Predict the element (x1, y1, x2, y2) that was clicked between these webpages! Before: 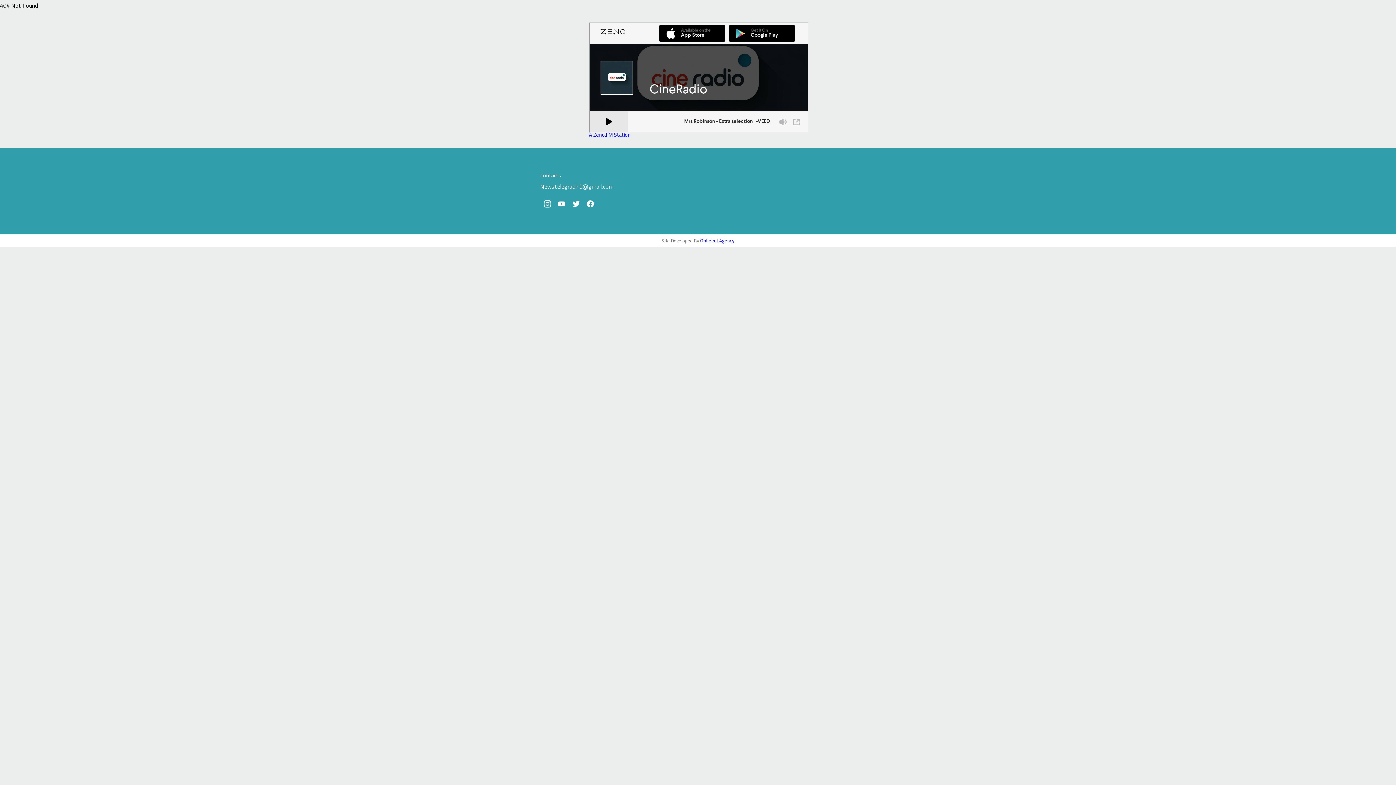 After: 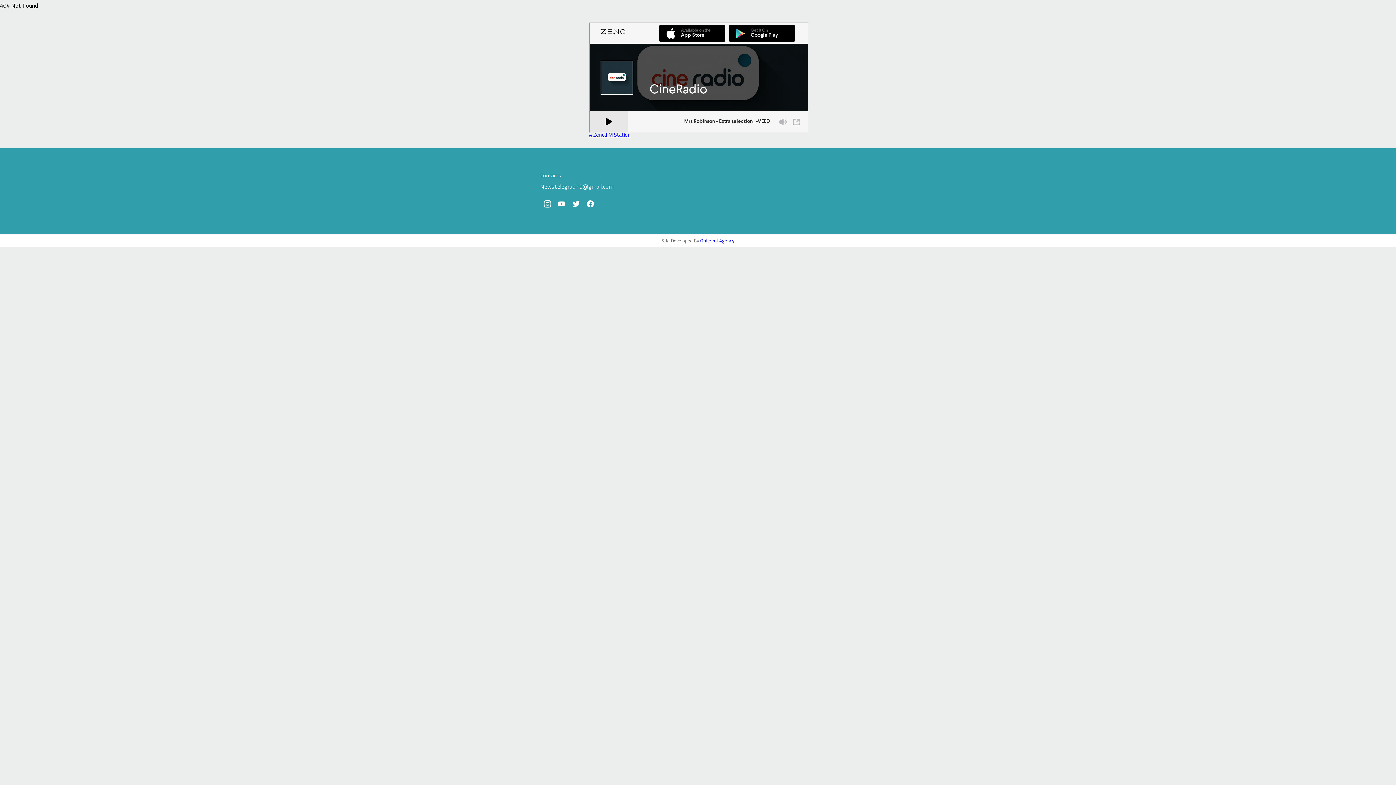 Action: bbox: (583, 196, 597, 211)